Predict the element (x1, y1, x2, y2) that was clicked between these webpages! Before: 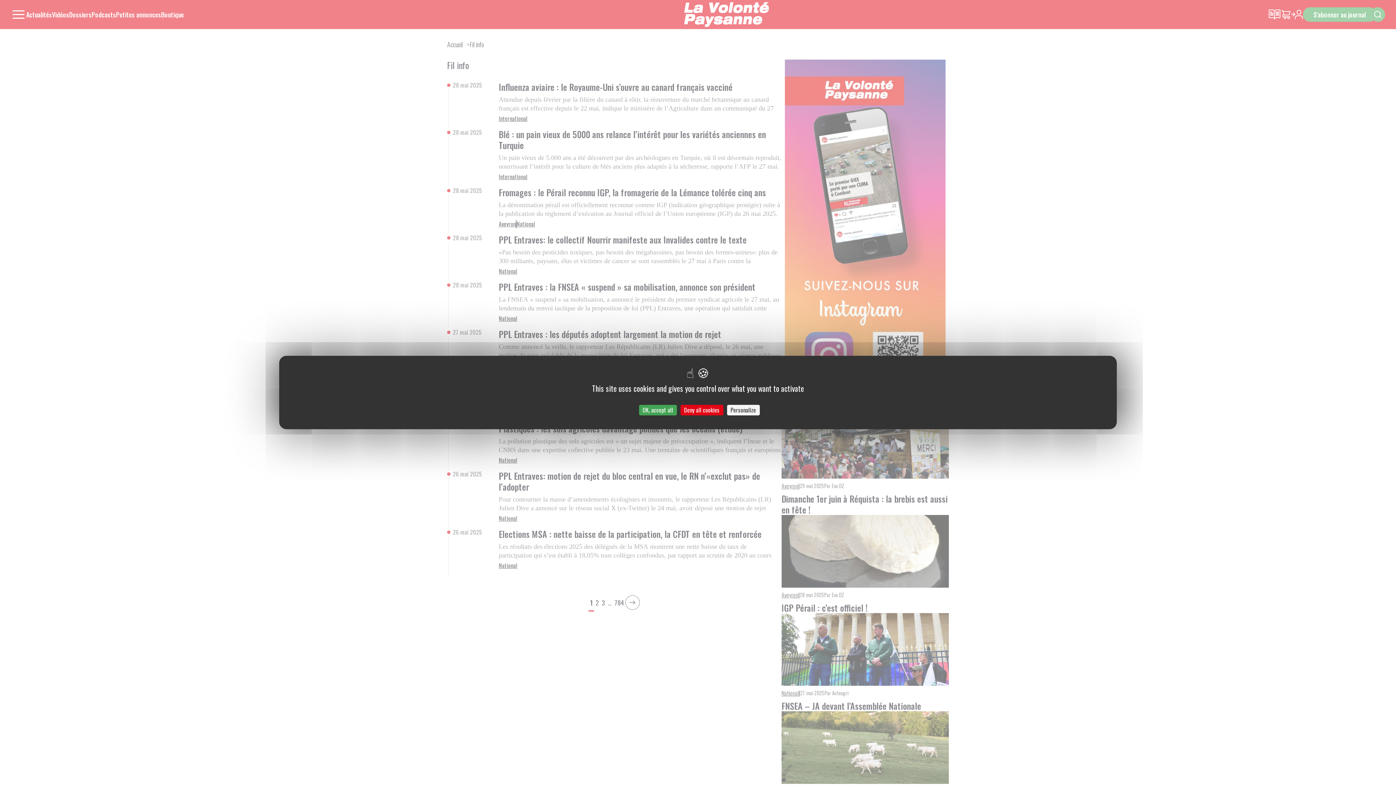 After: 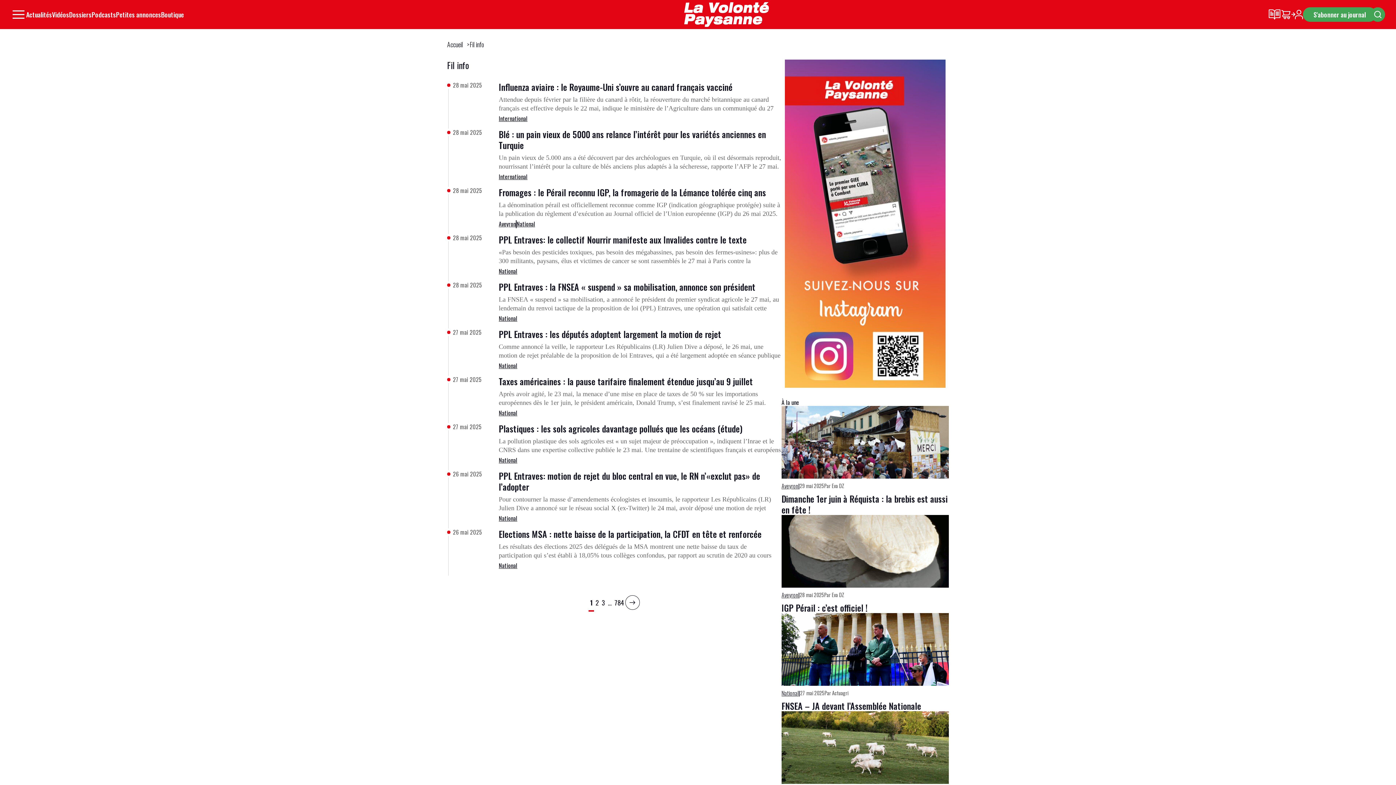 Action: label: Cookies : OK, accept all bbox: (639, 405, 676, 415)